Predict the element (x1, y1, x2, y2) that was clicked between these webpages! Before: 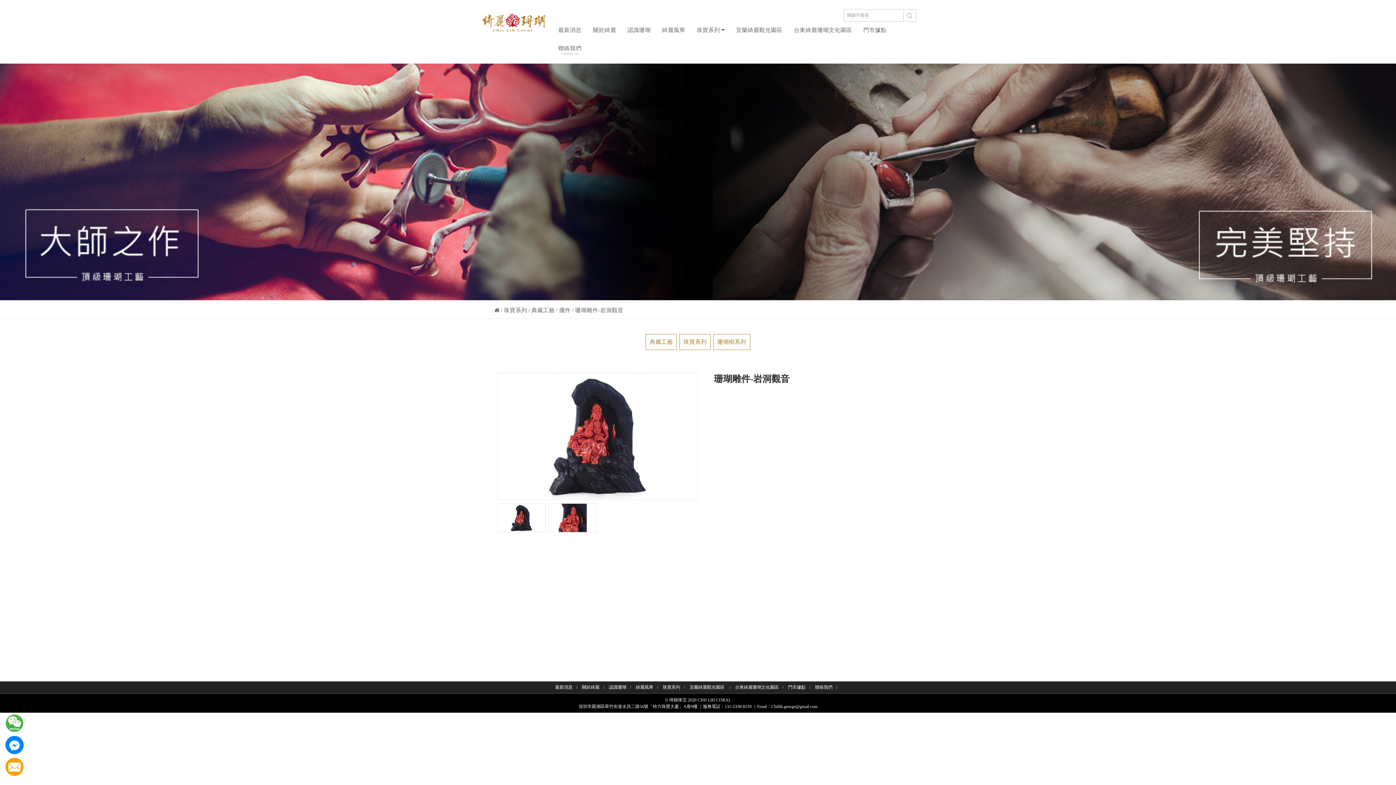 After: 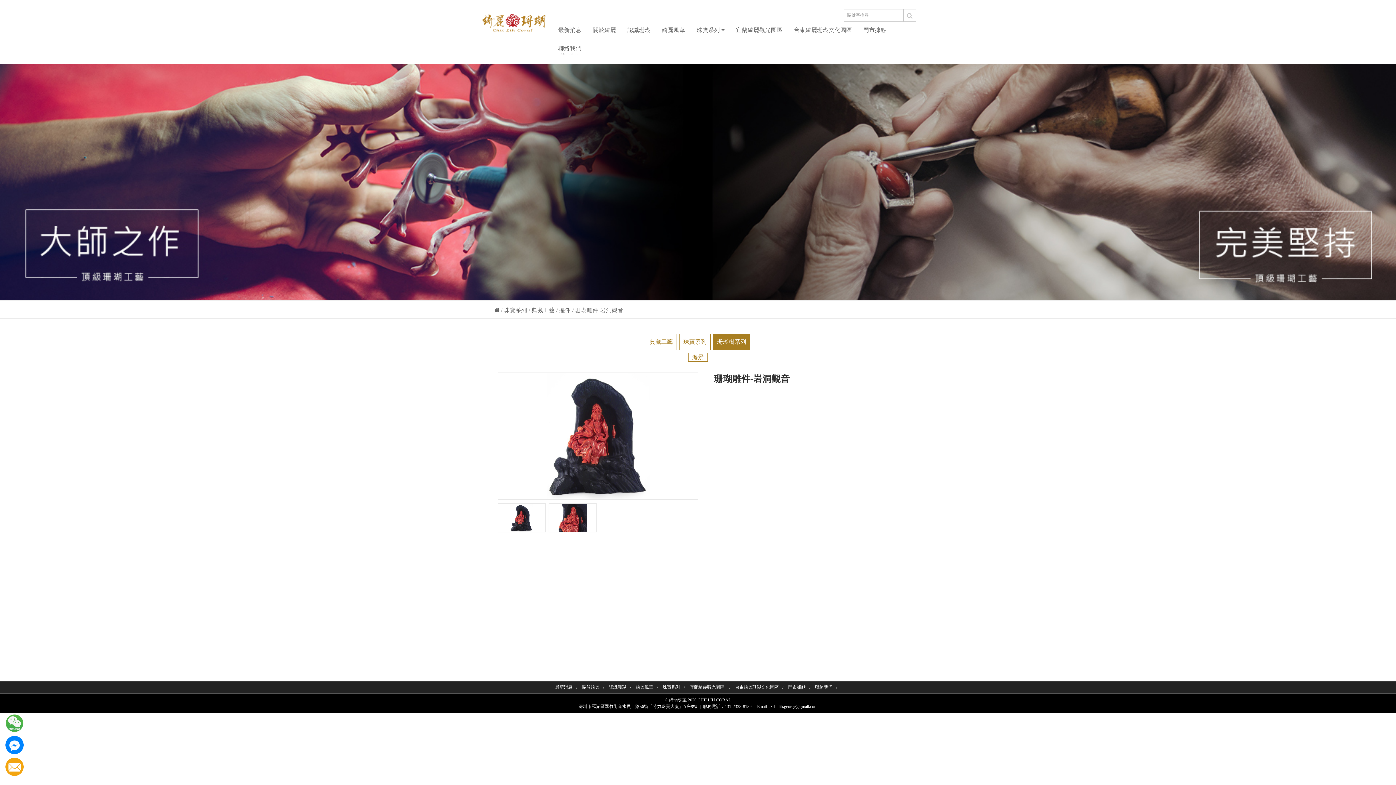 Action: bbox: (713, 334, 750, 349) label: 珊瑚樹系列